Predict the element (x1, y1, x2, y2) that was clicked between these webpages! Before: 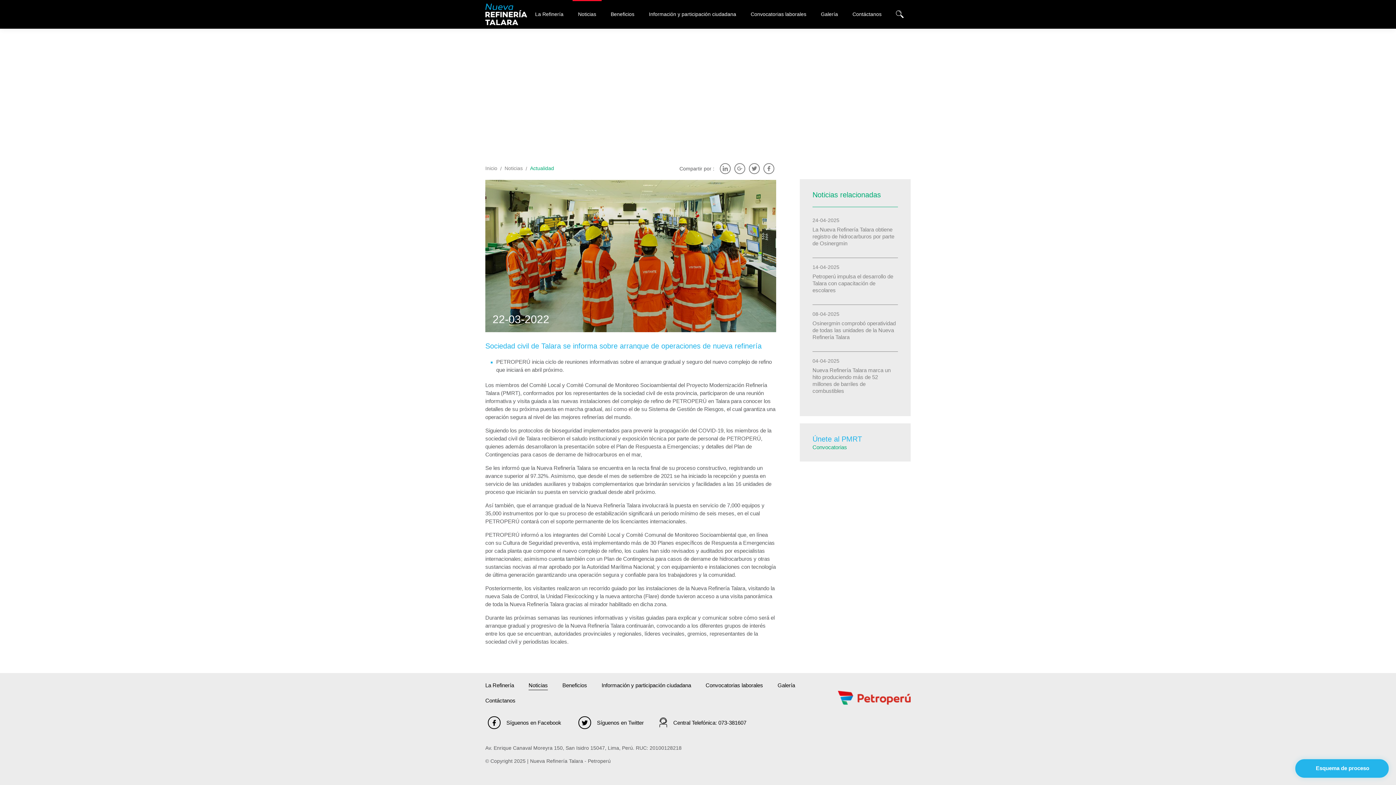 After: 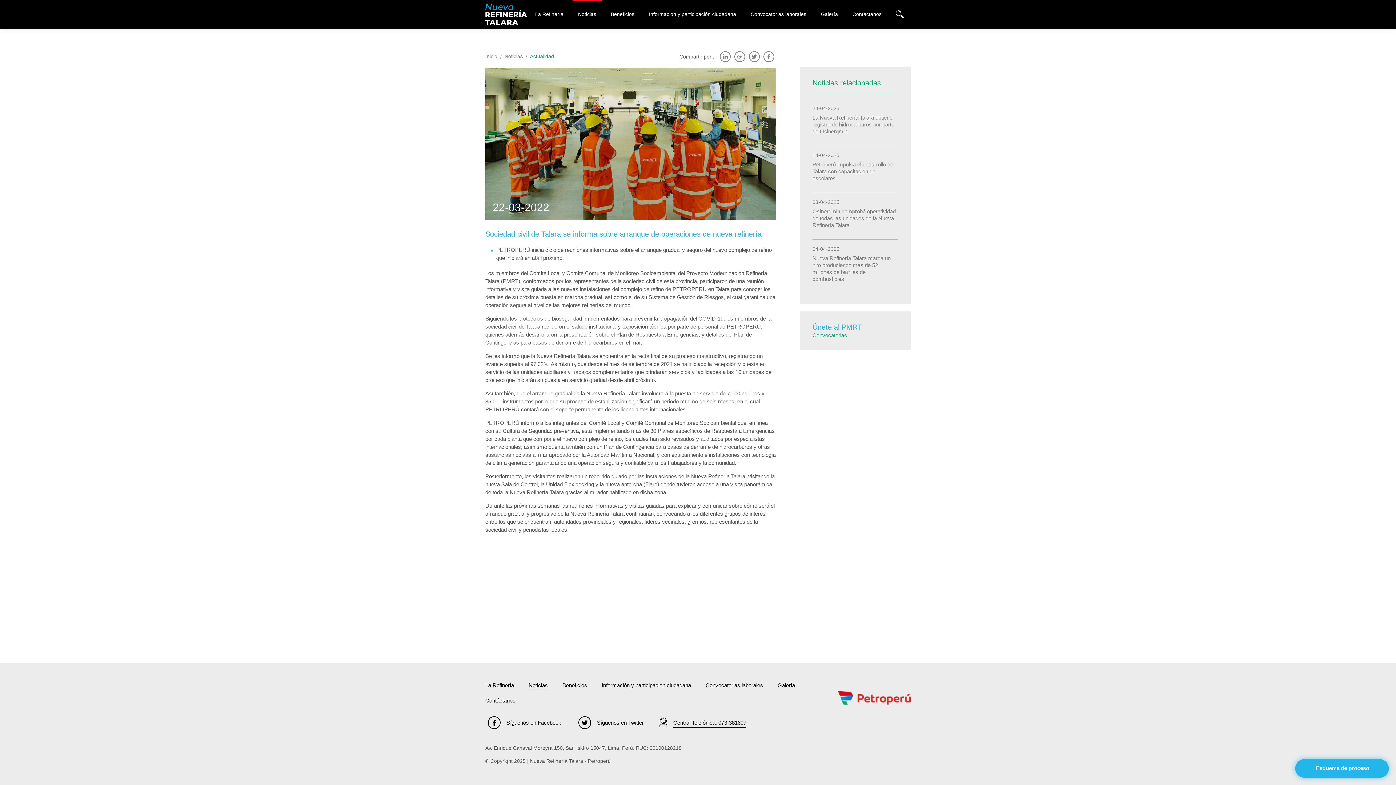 Action: bbox: (651, 715, 753, 730) label:  

Central Telefónica: 073-381607